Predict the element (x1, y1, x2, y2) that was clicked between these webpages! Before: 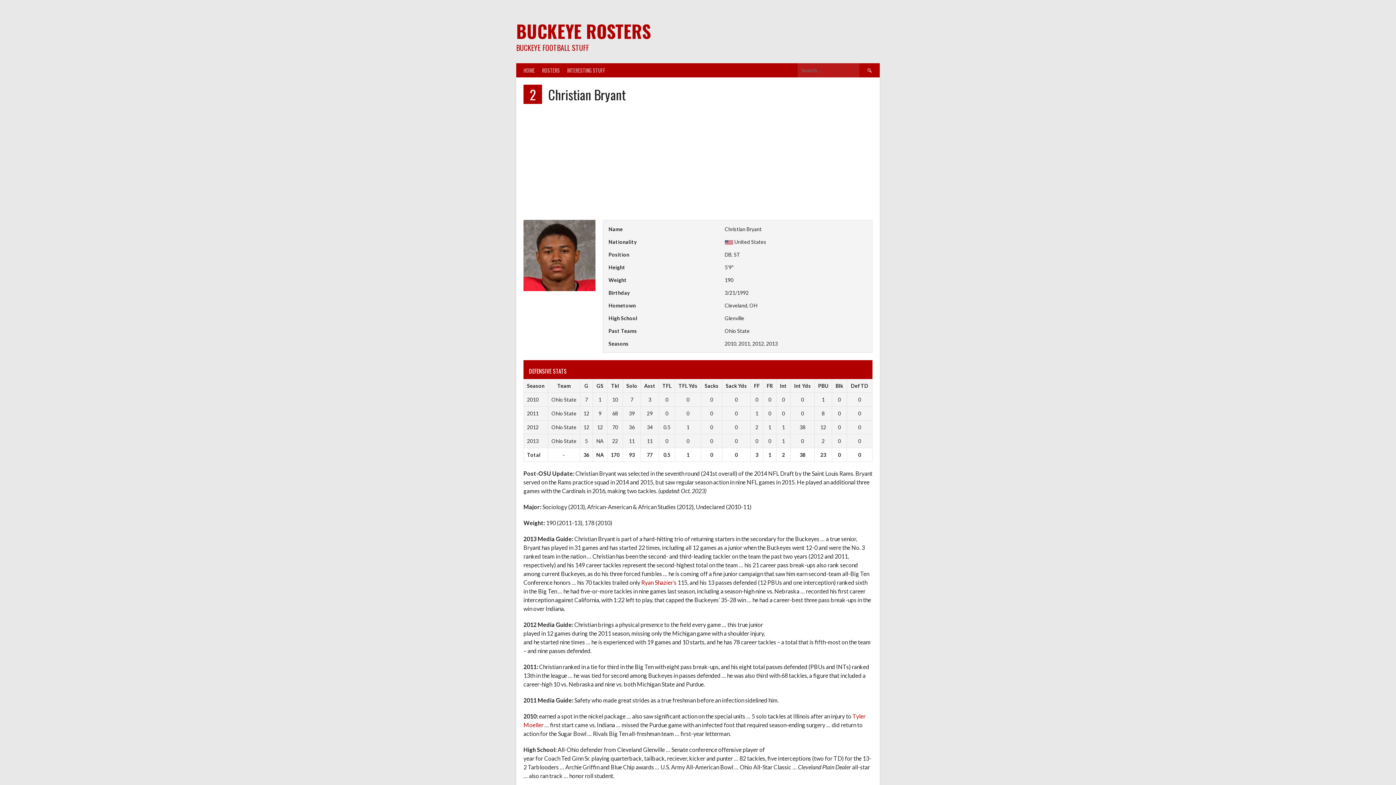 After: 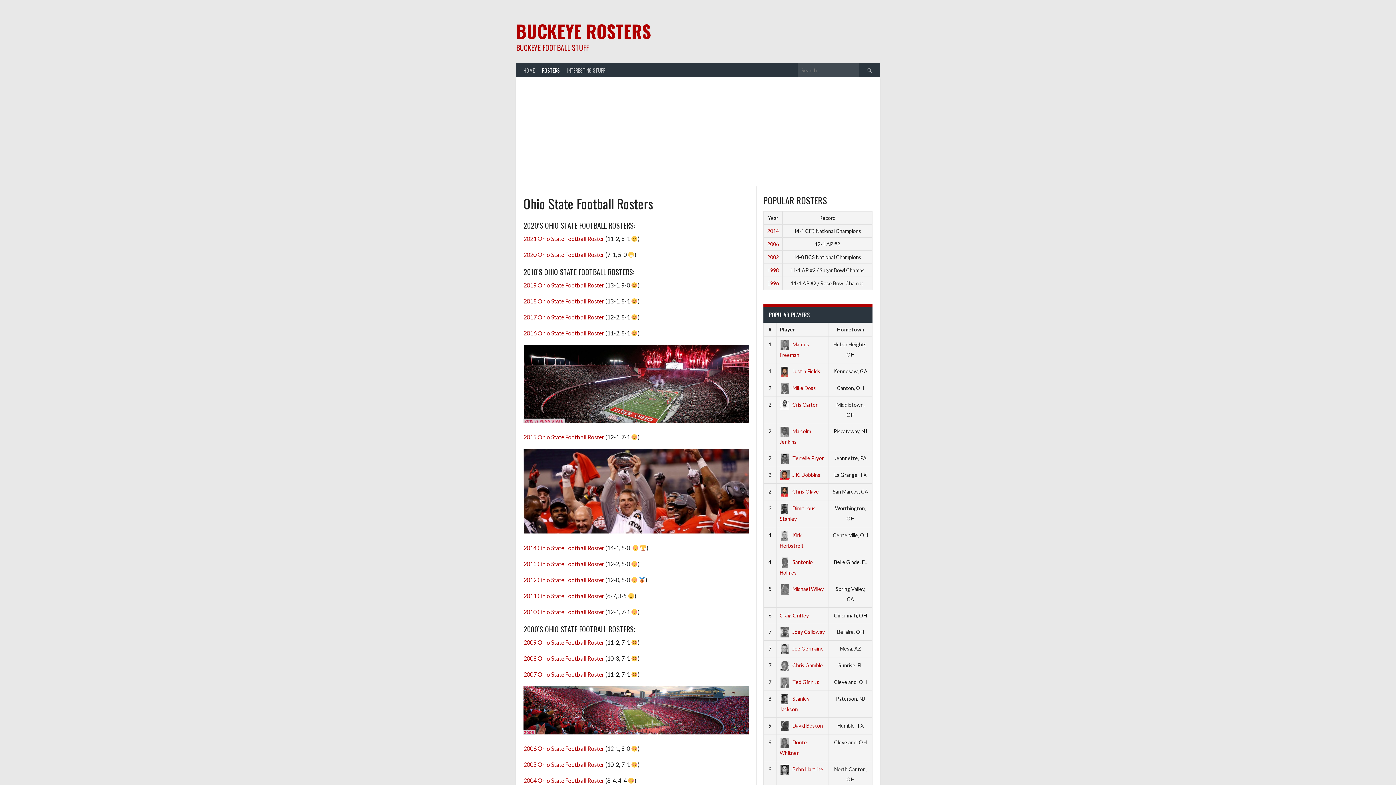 Action: bbox: (538, 63, 563, 77) label: ROSTERS